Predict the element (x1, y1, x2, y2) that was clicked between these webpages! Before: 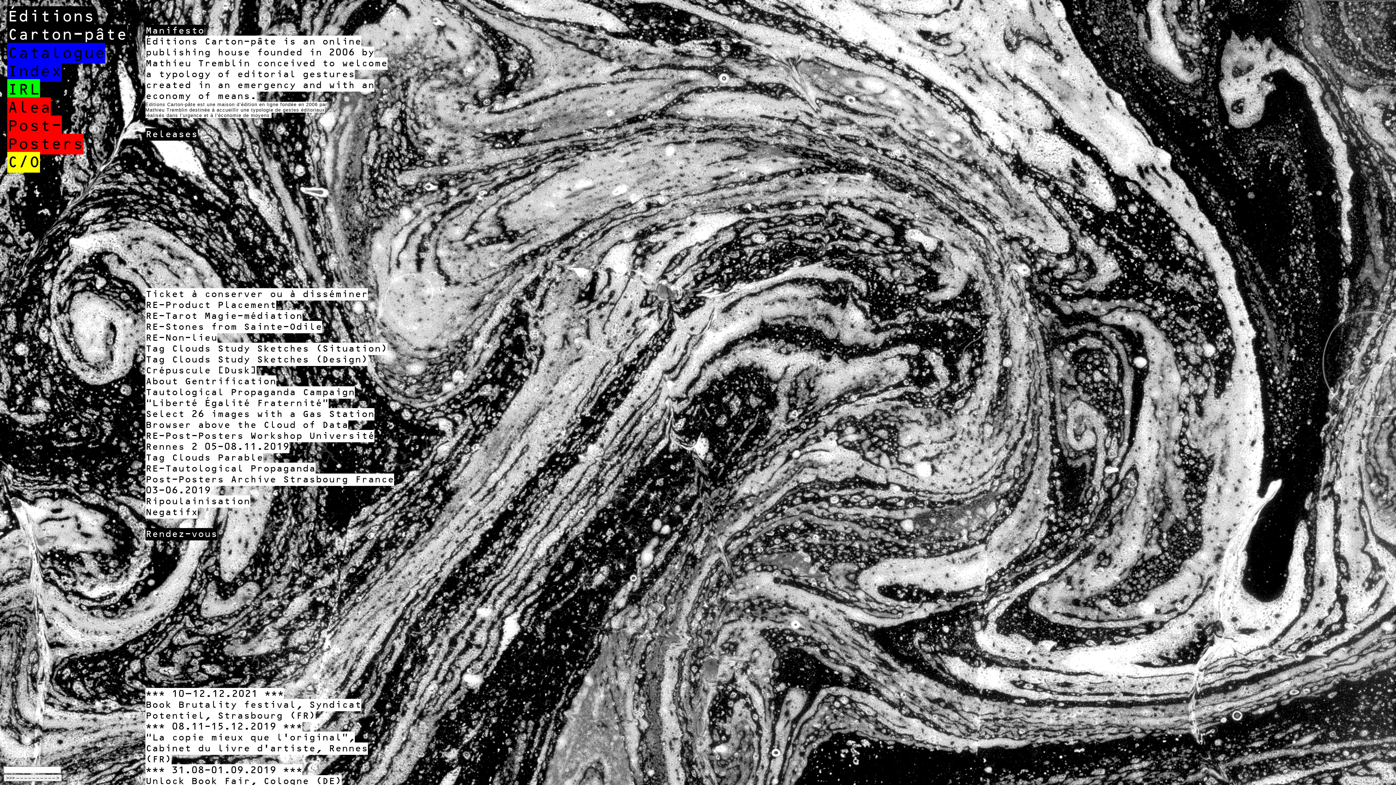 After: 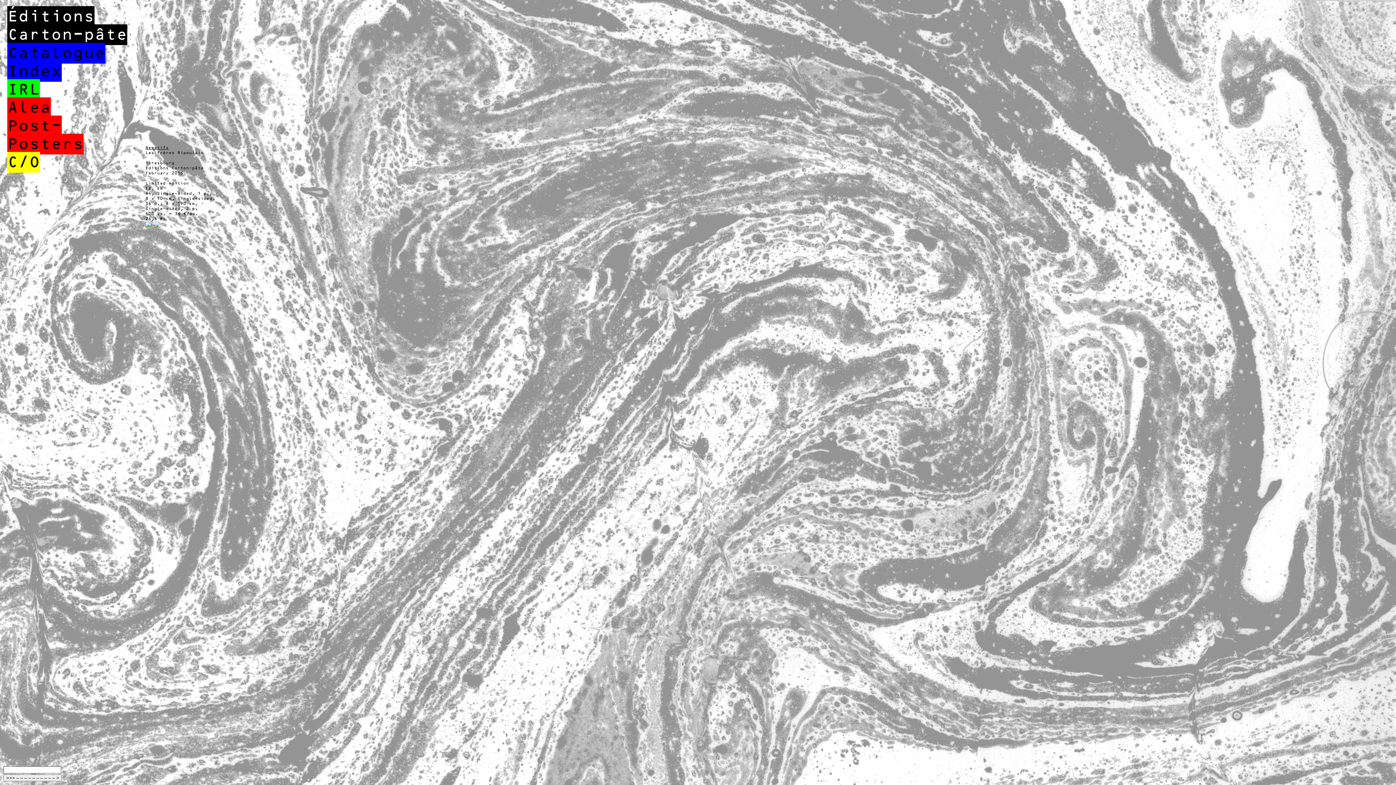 Action: bbox: (145, 506, 197, 518) label: Negatifx